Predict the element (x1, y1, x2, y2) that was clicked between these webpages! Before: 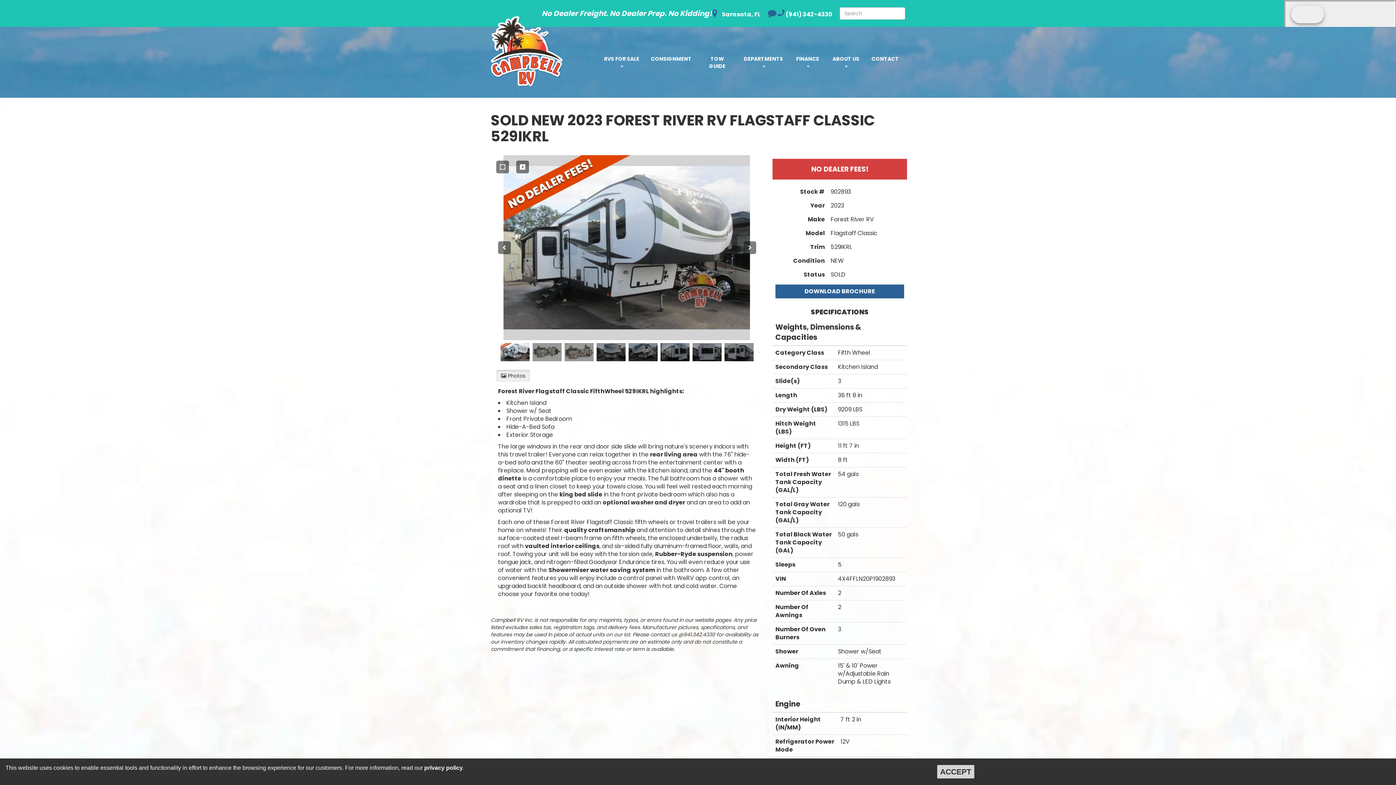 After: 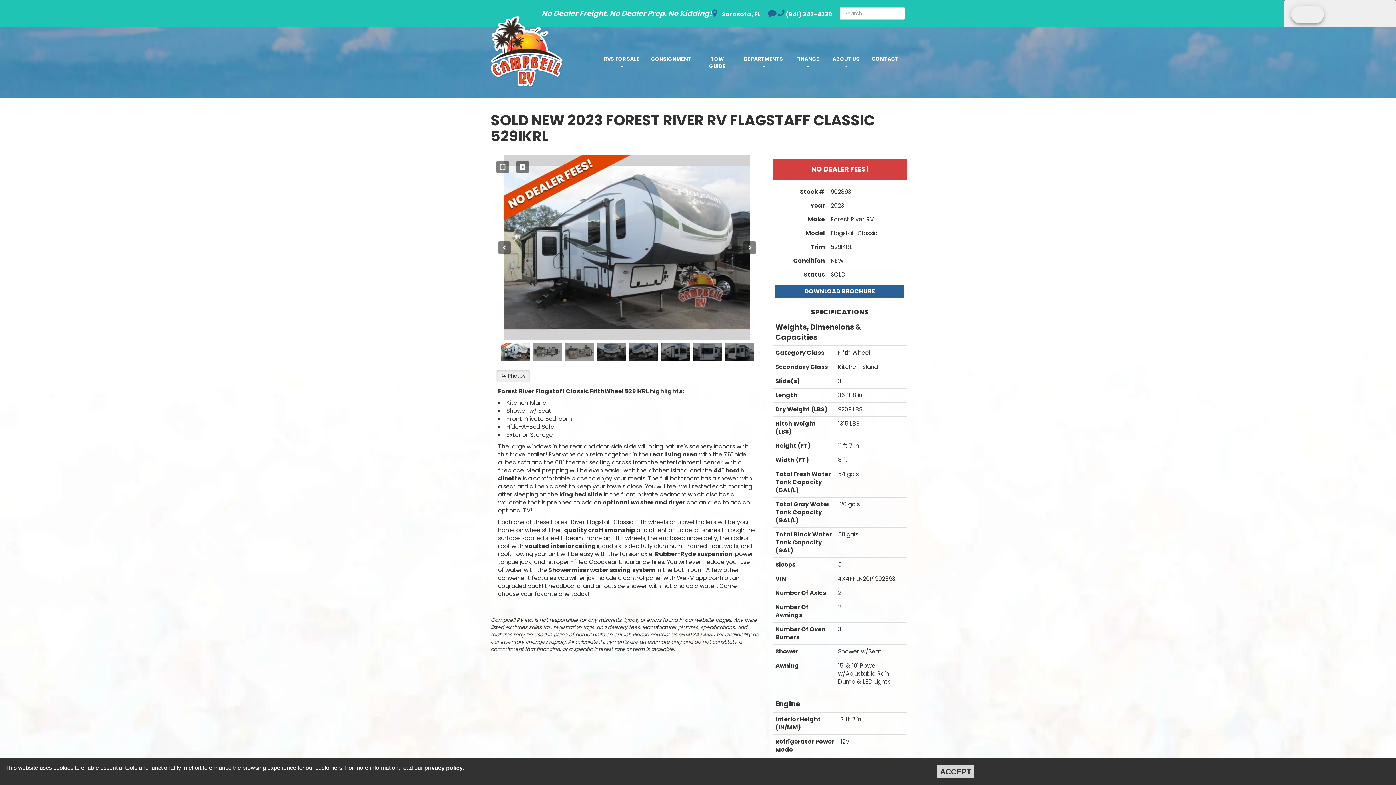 Action: label: DOWNLOAD BROCHURE bbox: (775, 284, 904, 298)